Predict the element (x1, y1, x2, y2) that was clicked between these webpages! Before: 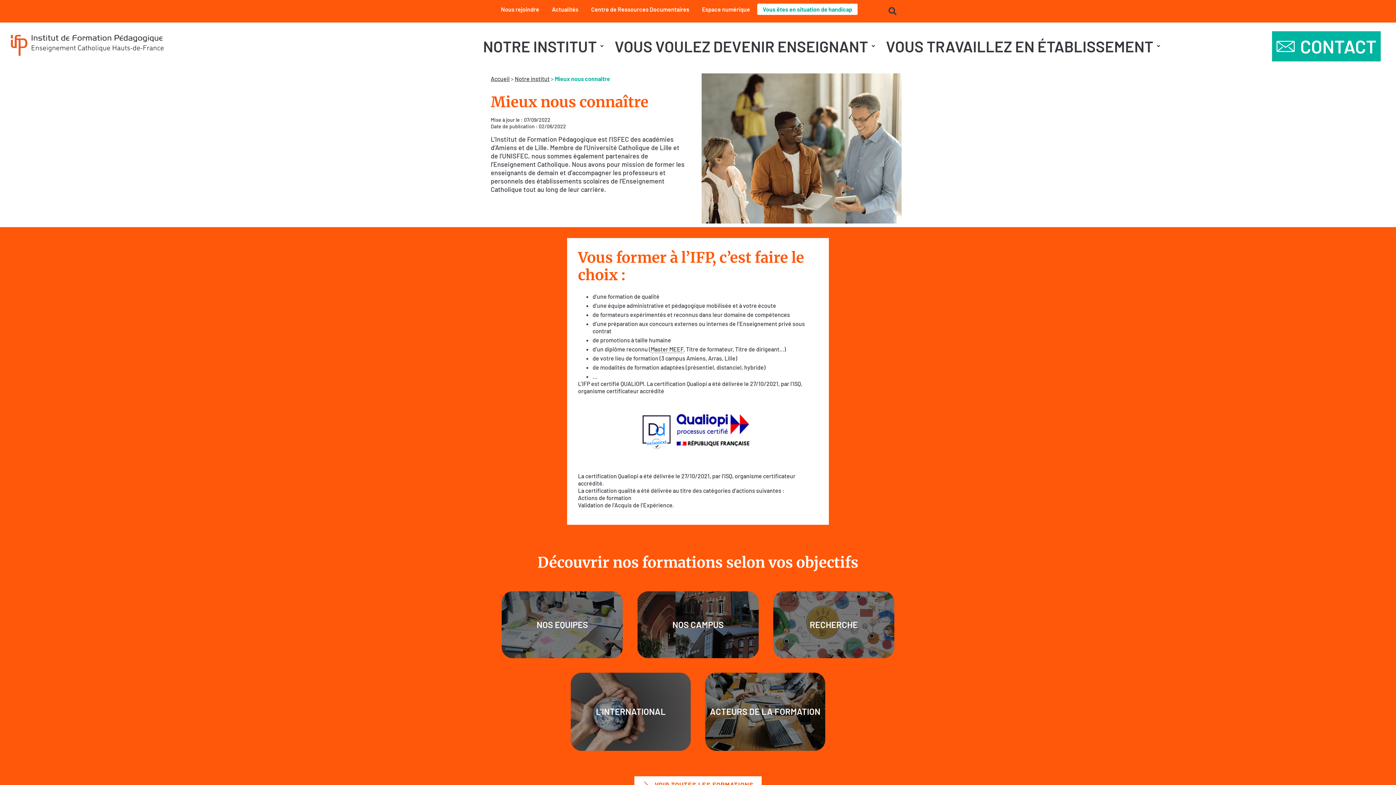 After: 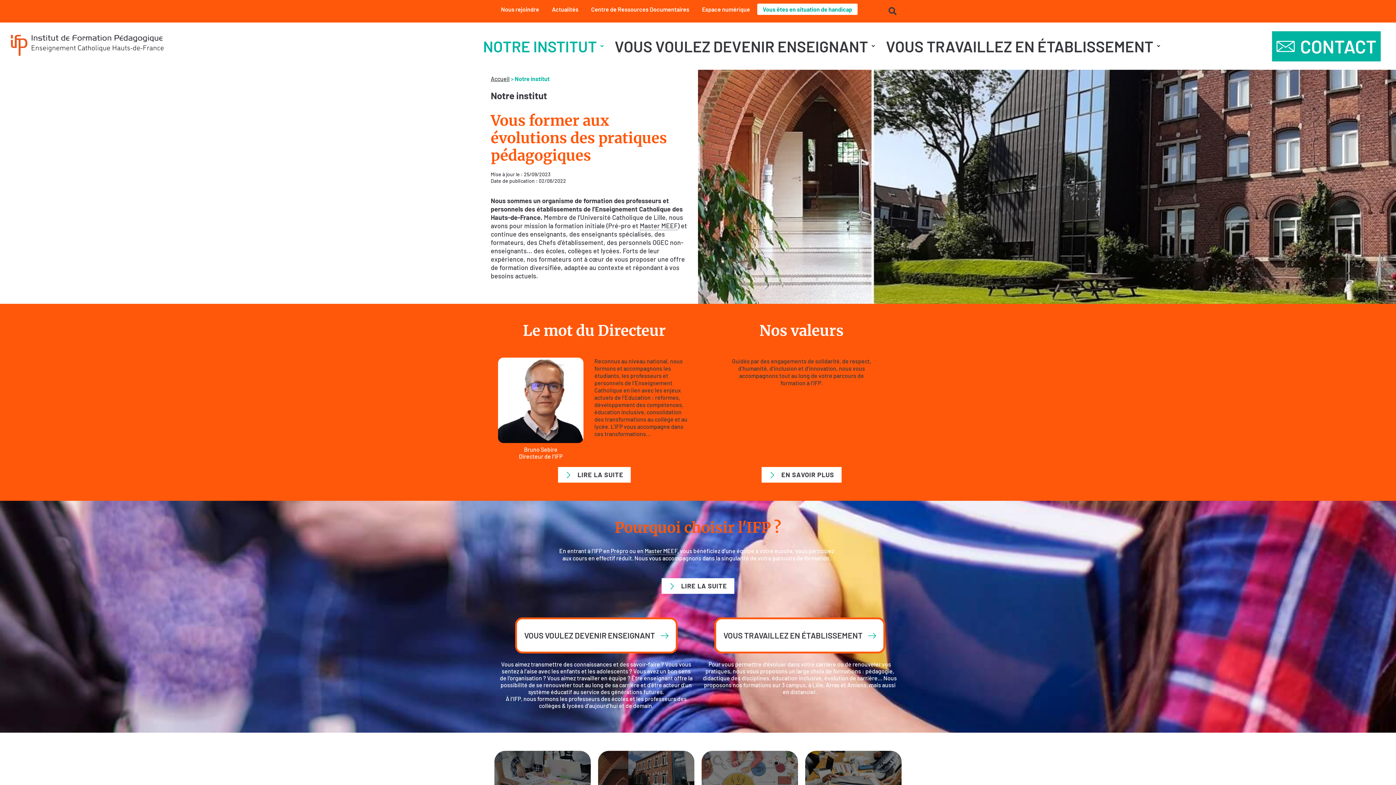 Action: label: Notre institut bbox: (514, 75, 549, 82)